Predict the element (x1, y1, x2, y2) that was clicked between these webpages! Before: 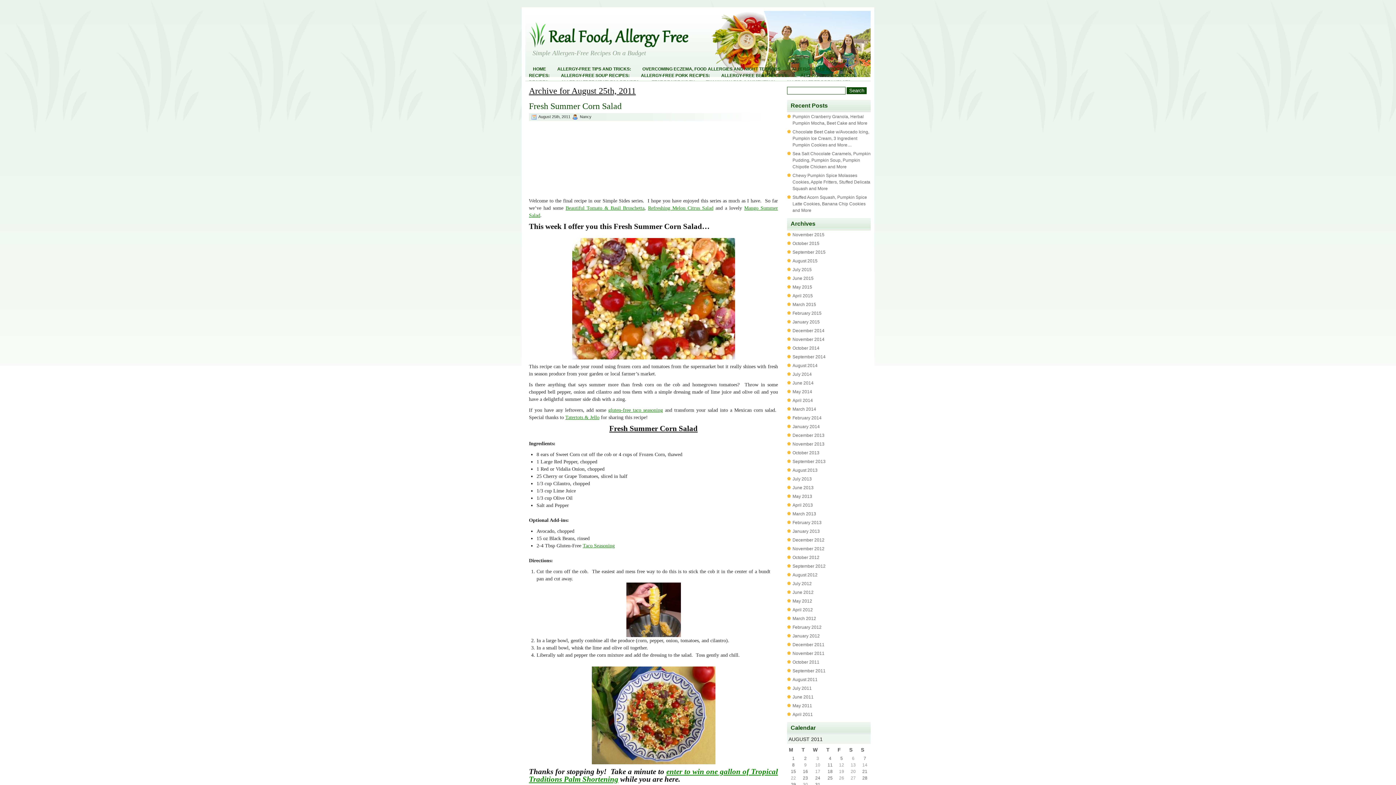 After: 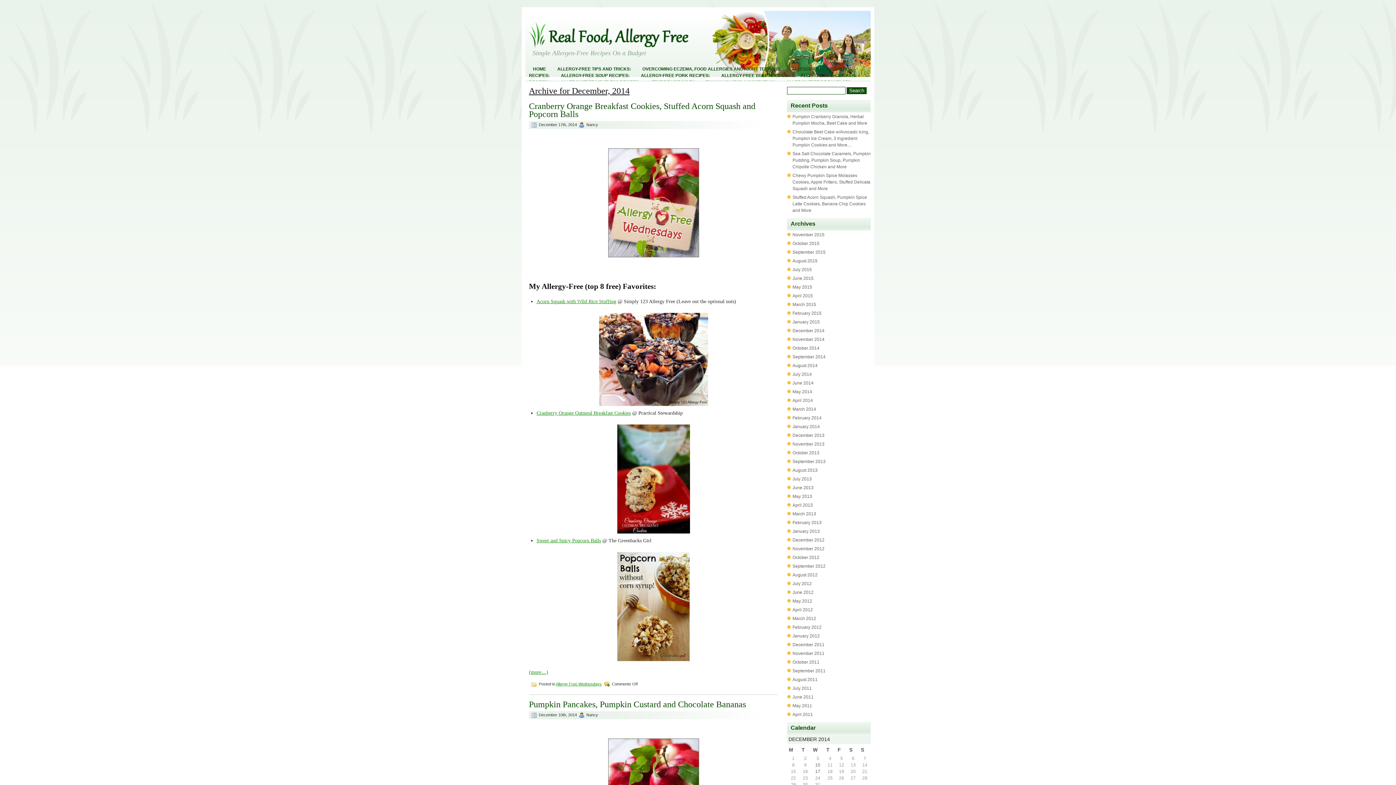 Action: bbox: (792, 328, 824, 333) label: December 2014